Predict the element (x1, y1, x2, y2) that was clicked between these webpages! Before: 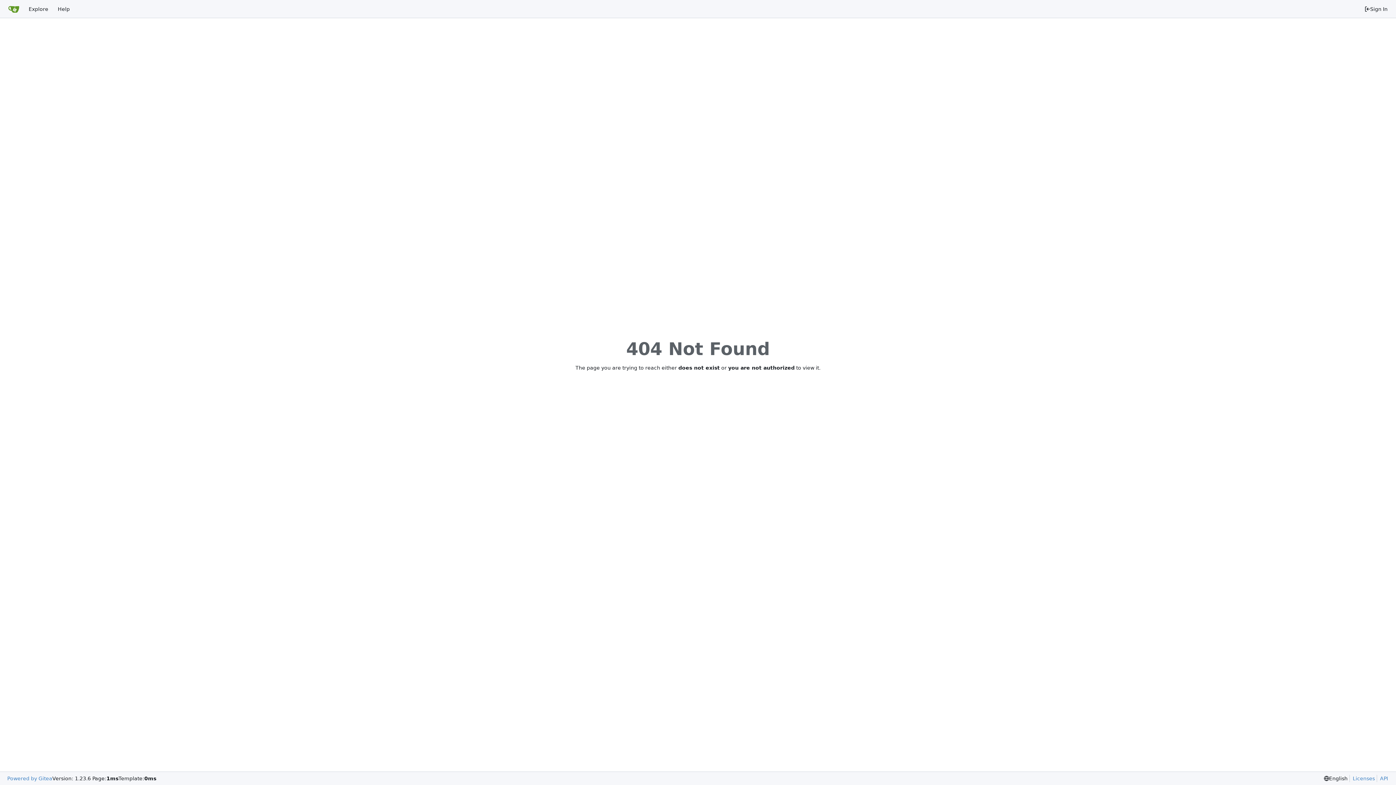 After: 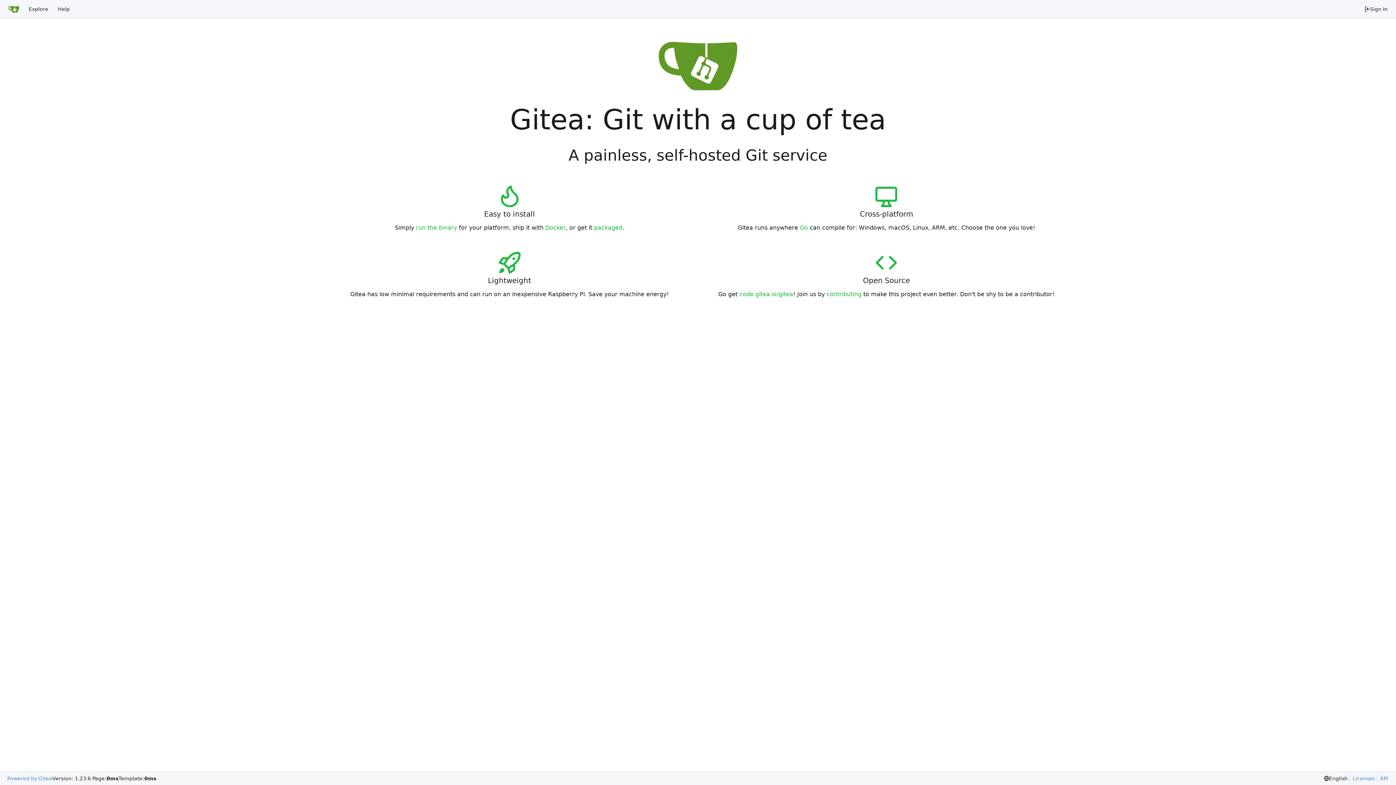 Action: label: Home bbox: (3, 2, 24, 15)